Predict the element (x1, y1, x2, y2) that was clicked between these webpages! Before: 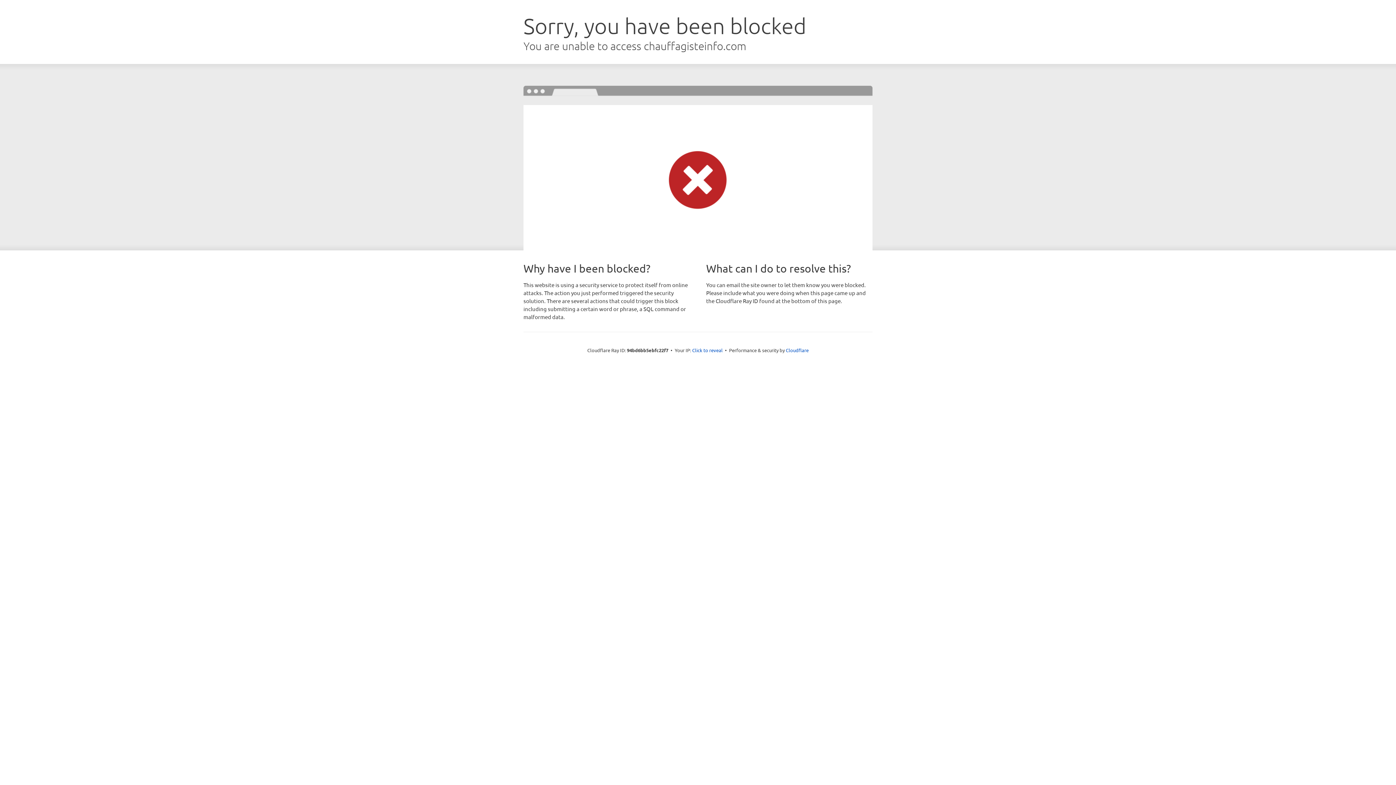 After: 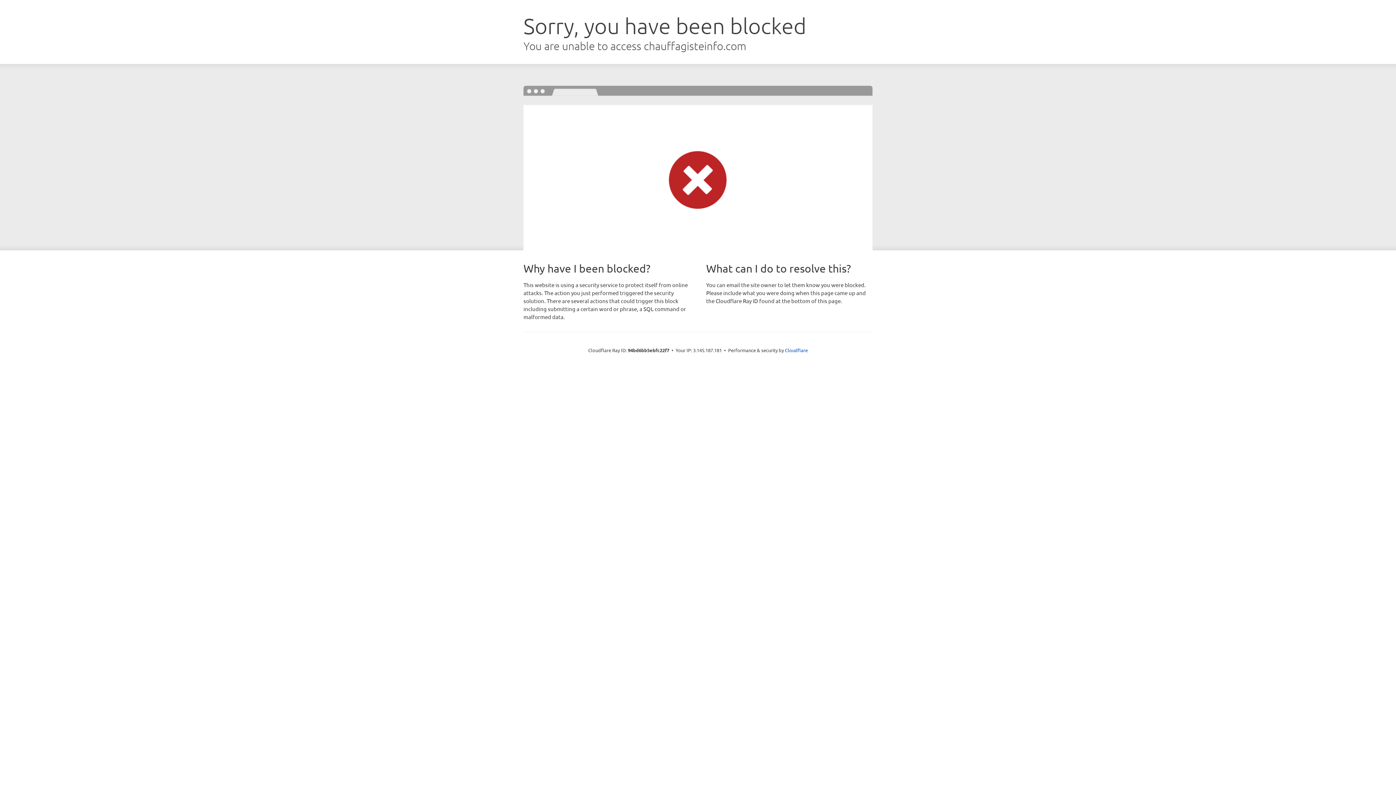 Action: bbox: (692, 346, 722, 353) label: Click to reveal